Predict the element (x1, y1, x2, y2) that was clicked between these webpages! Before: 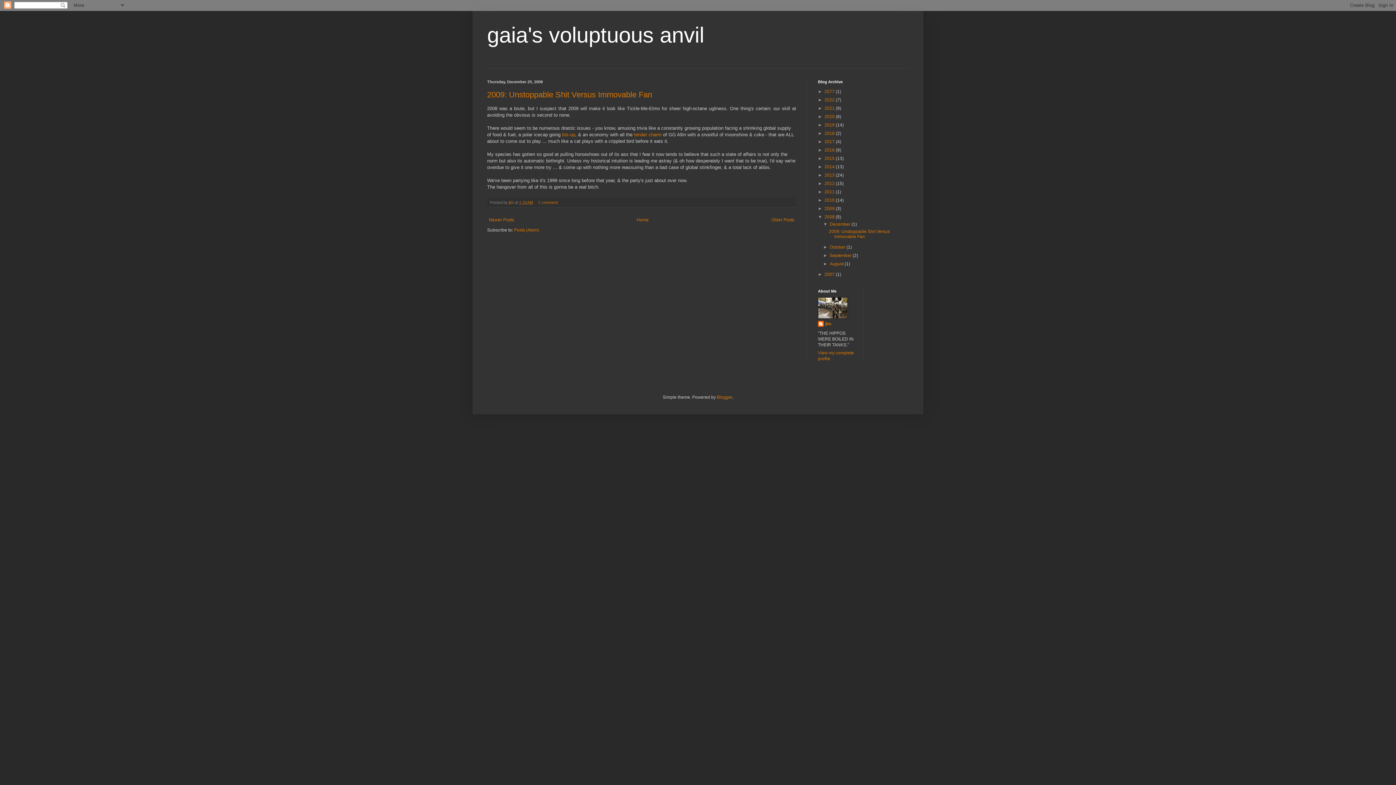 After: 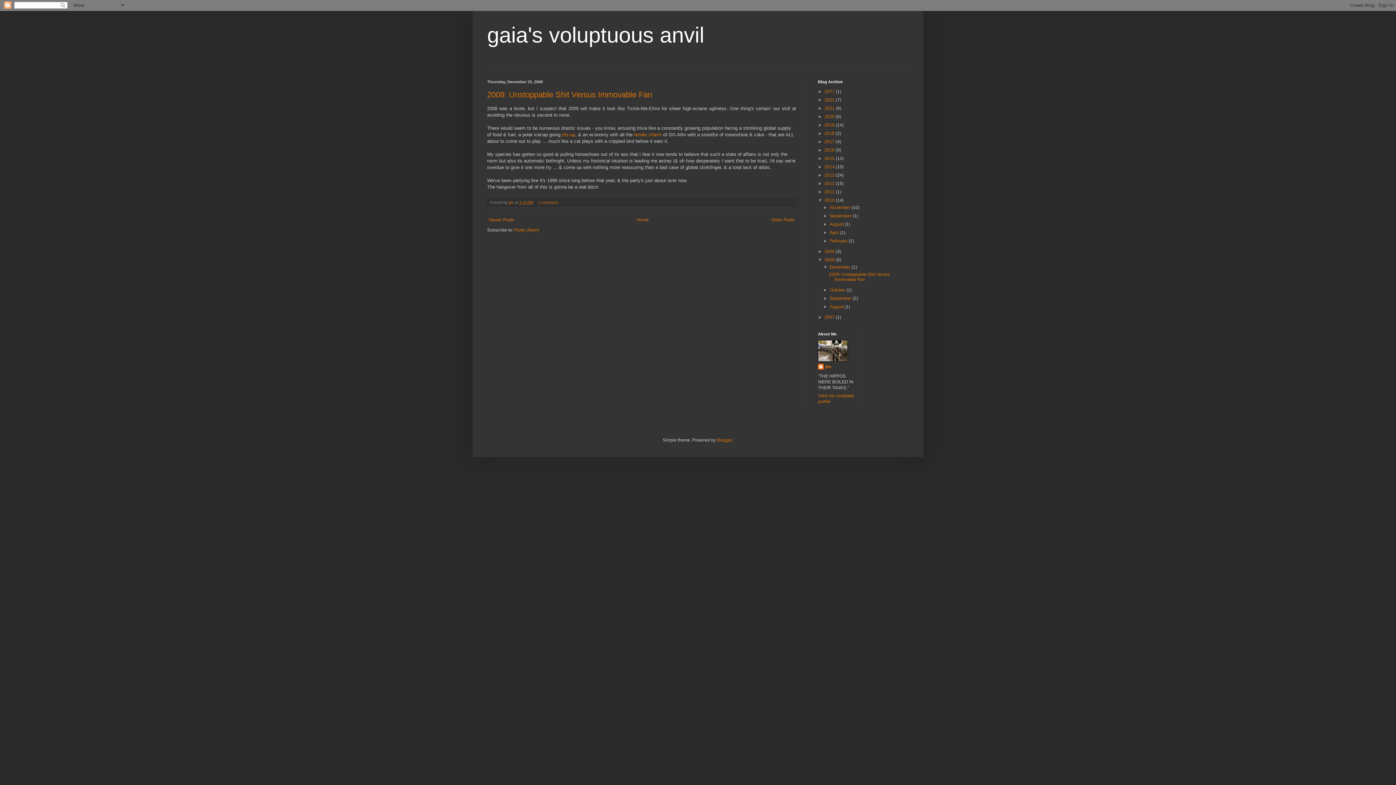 Action: bbox: (818, 197, 824, 202) label: ►  